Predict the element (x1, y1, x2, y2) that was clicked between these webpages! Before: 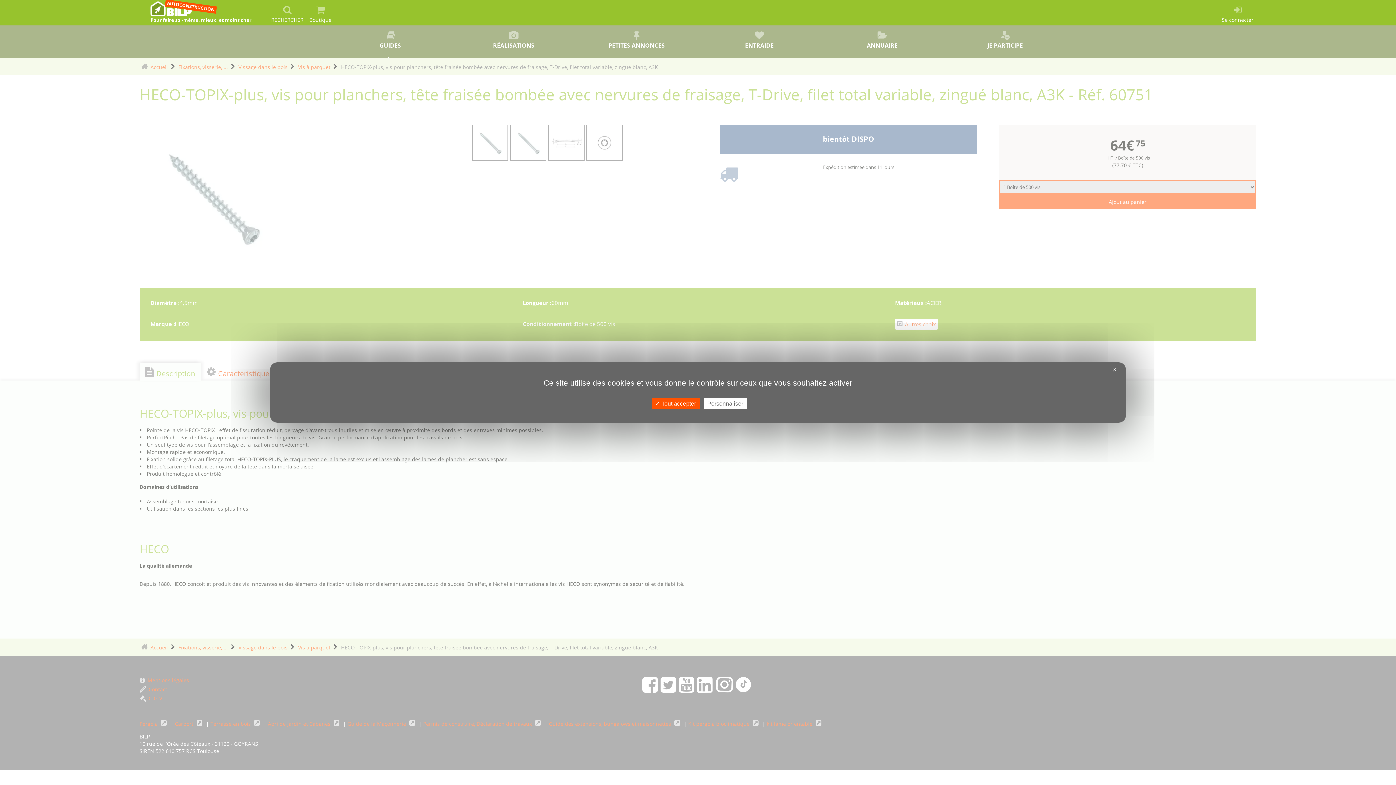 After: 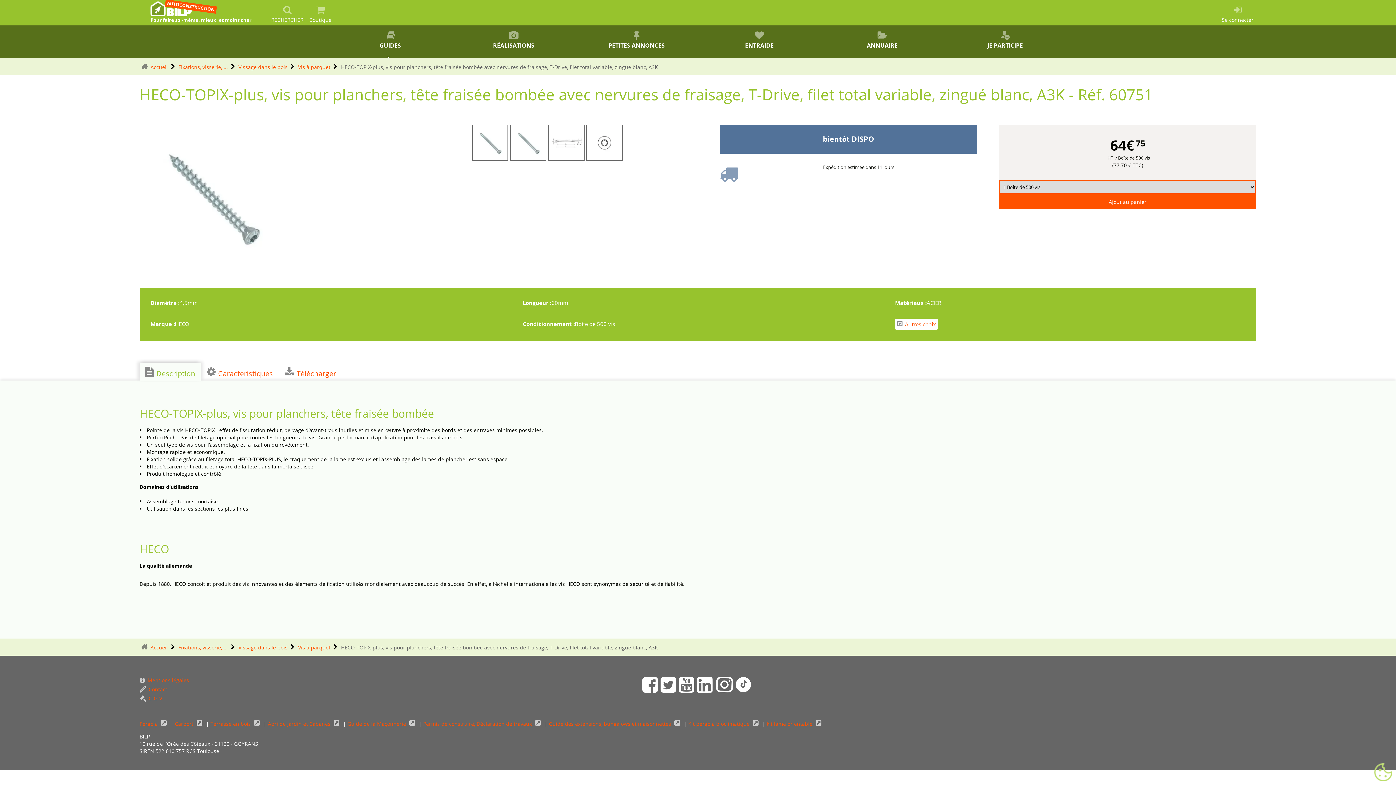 Action: label:  Tout accepter bbox: (651, 398, 699, 409)